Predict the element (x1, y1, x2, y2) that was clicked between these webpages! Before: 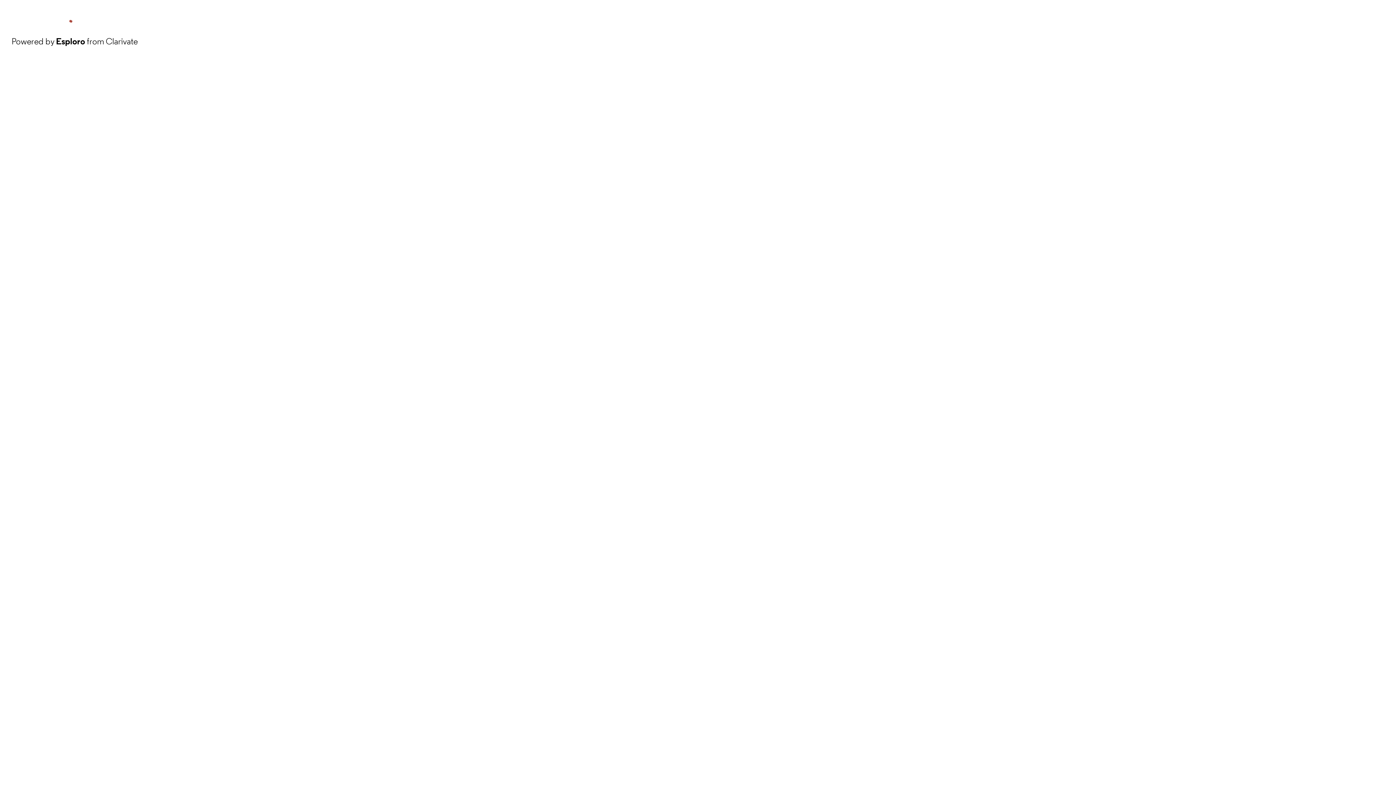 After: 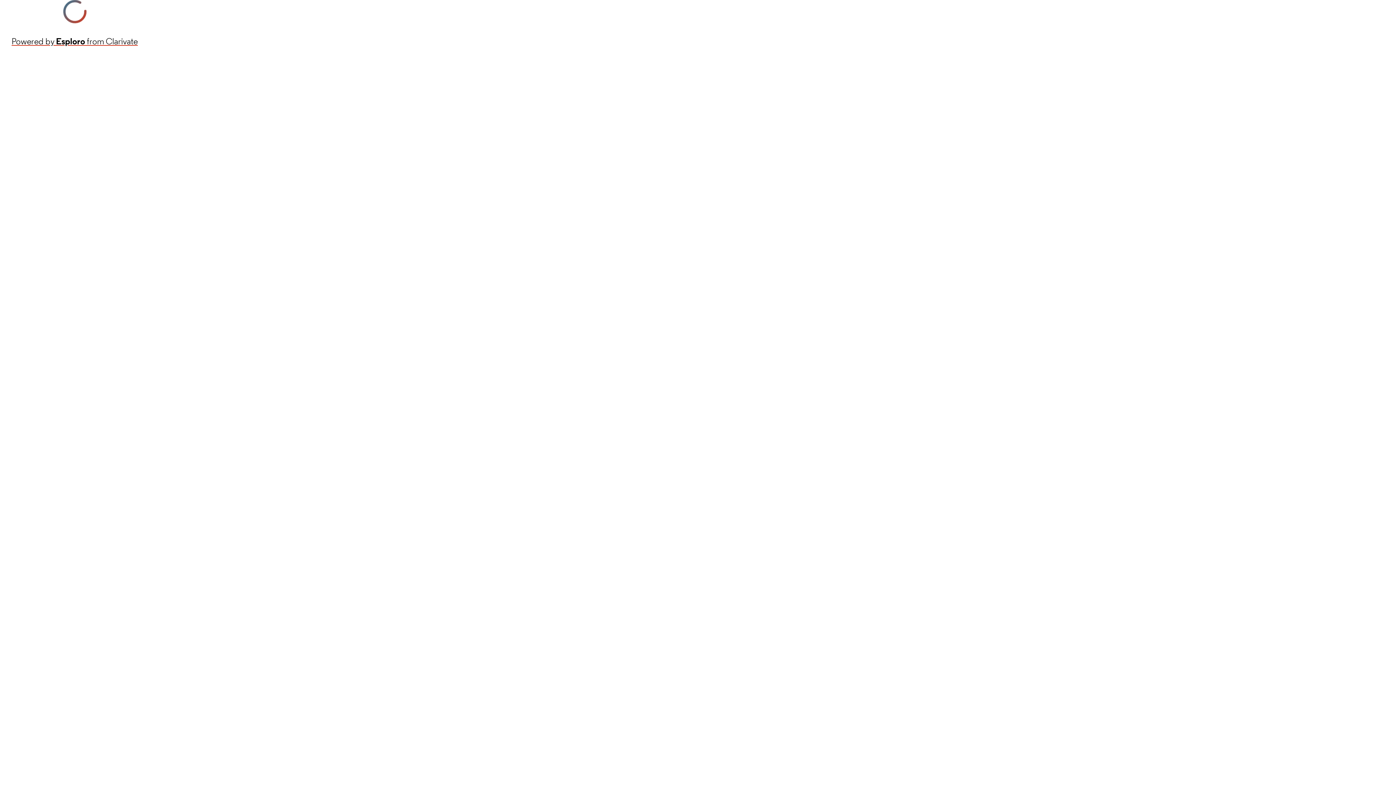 Action: bbox: (11, 34, 137, 48) label: Powered by Esploro from Clarivate